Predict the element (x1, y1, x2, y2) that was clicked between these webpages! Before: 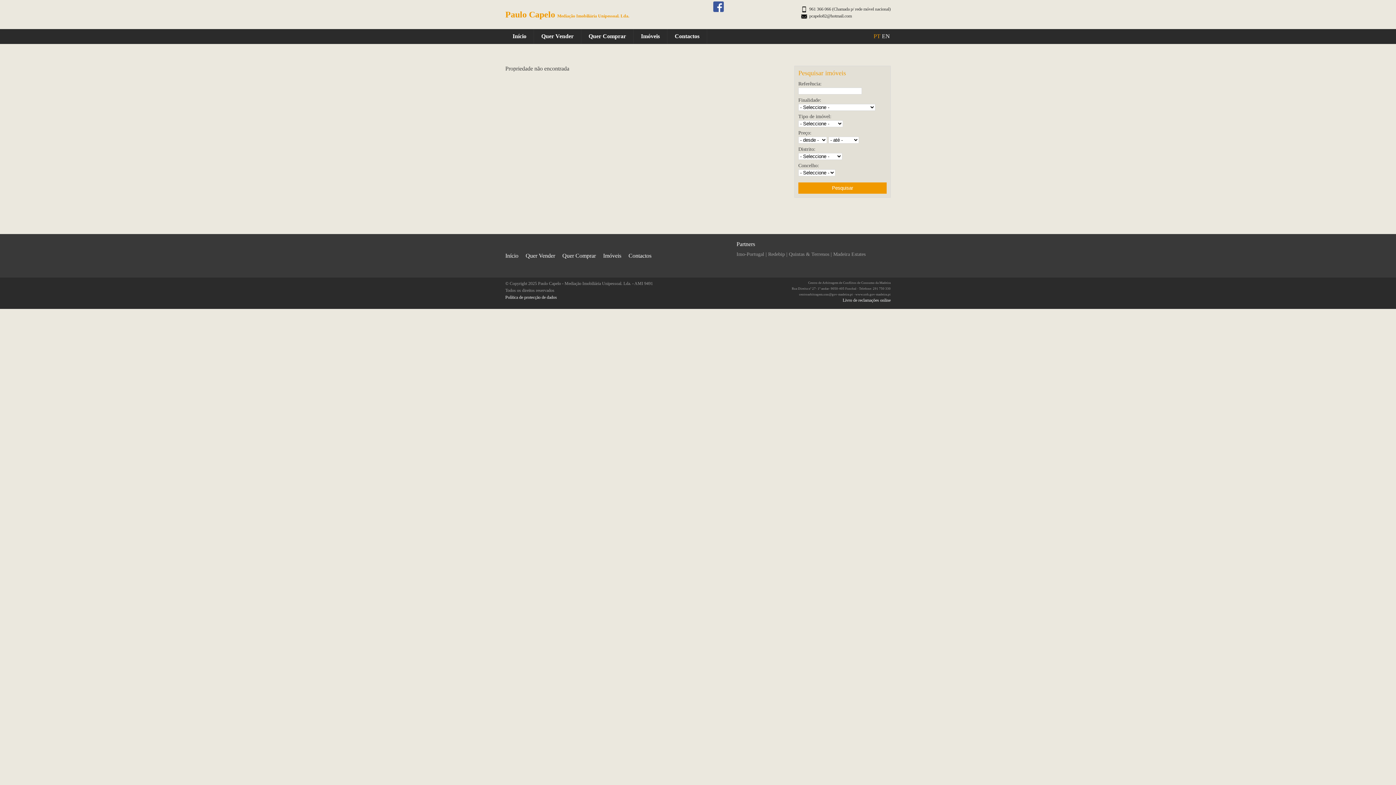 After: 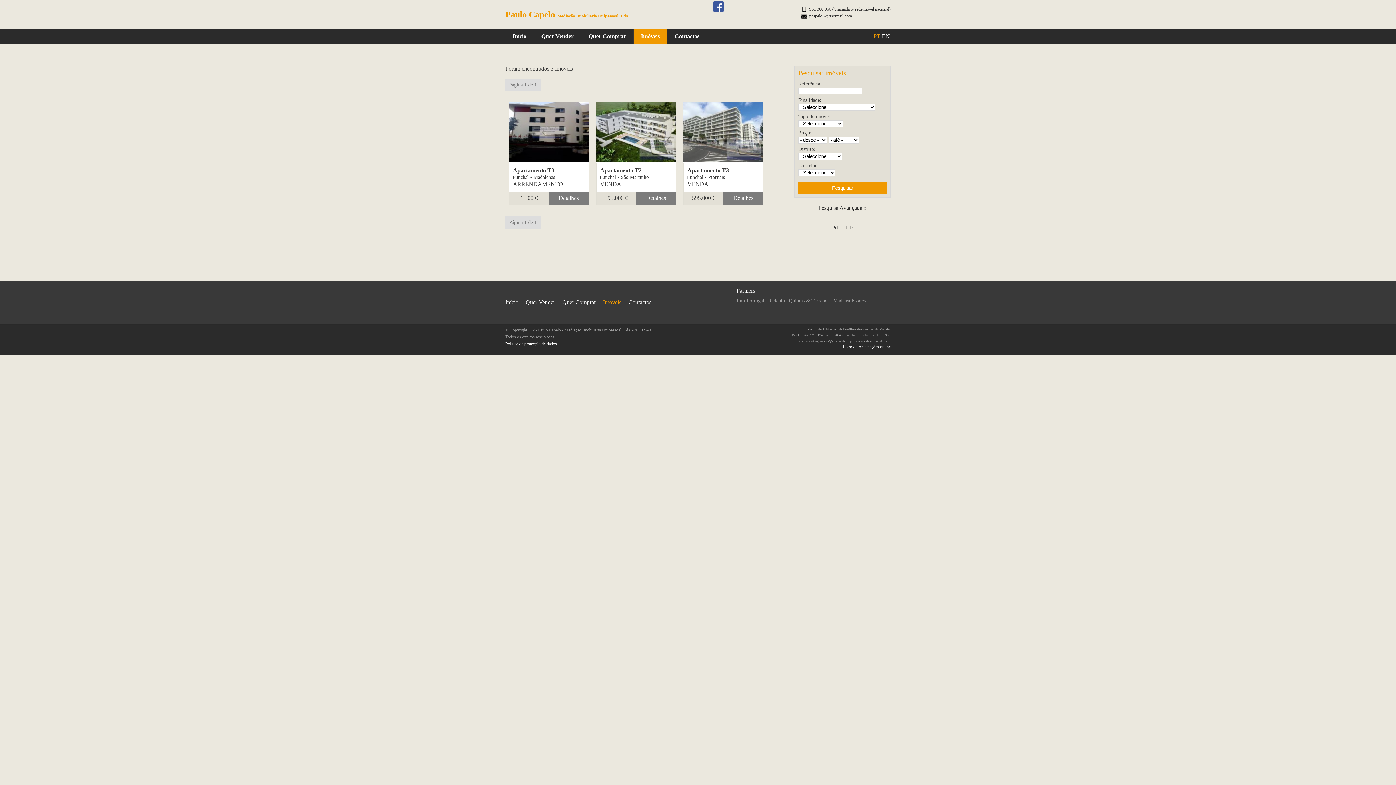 Action: bbox: (633, 29, 667, 43) label: Imóveis